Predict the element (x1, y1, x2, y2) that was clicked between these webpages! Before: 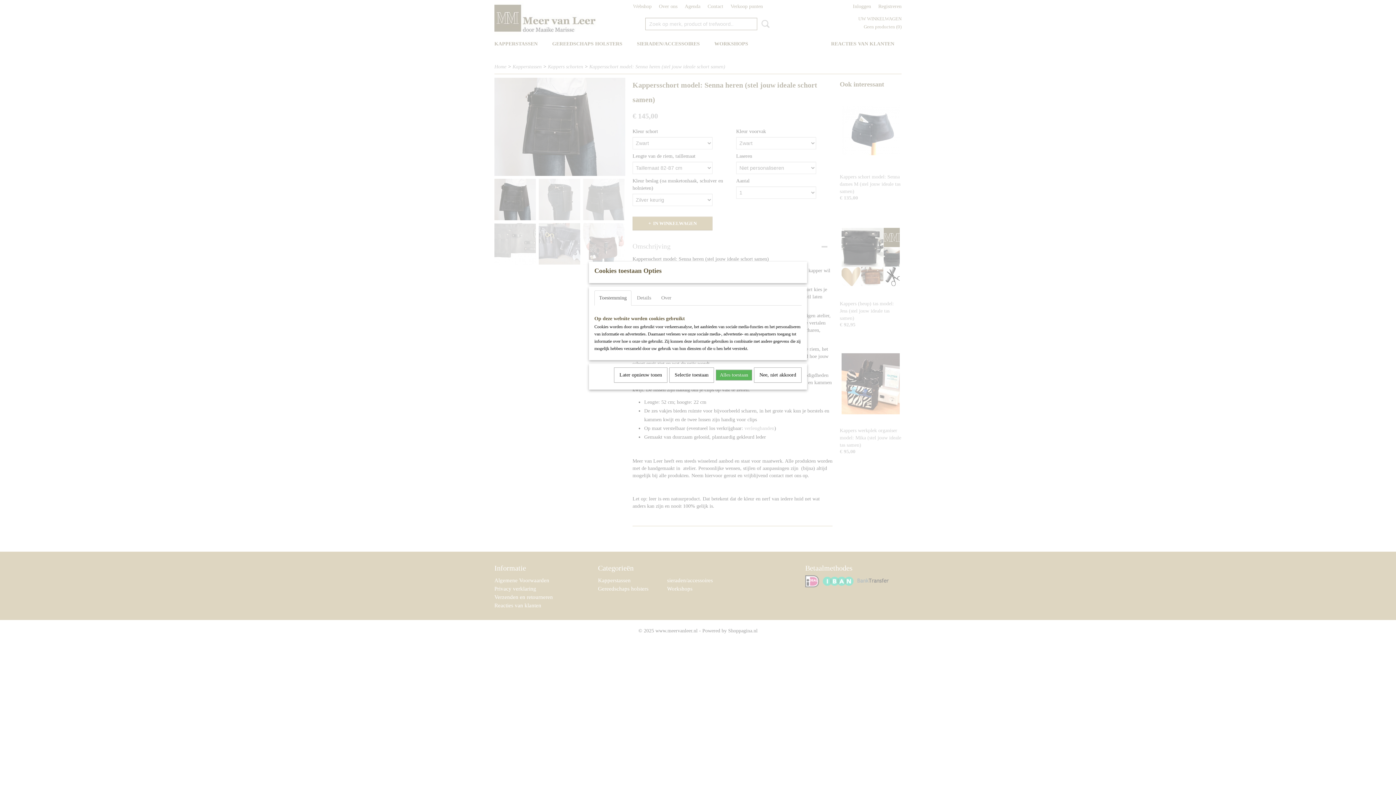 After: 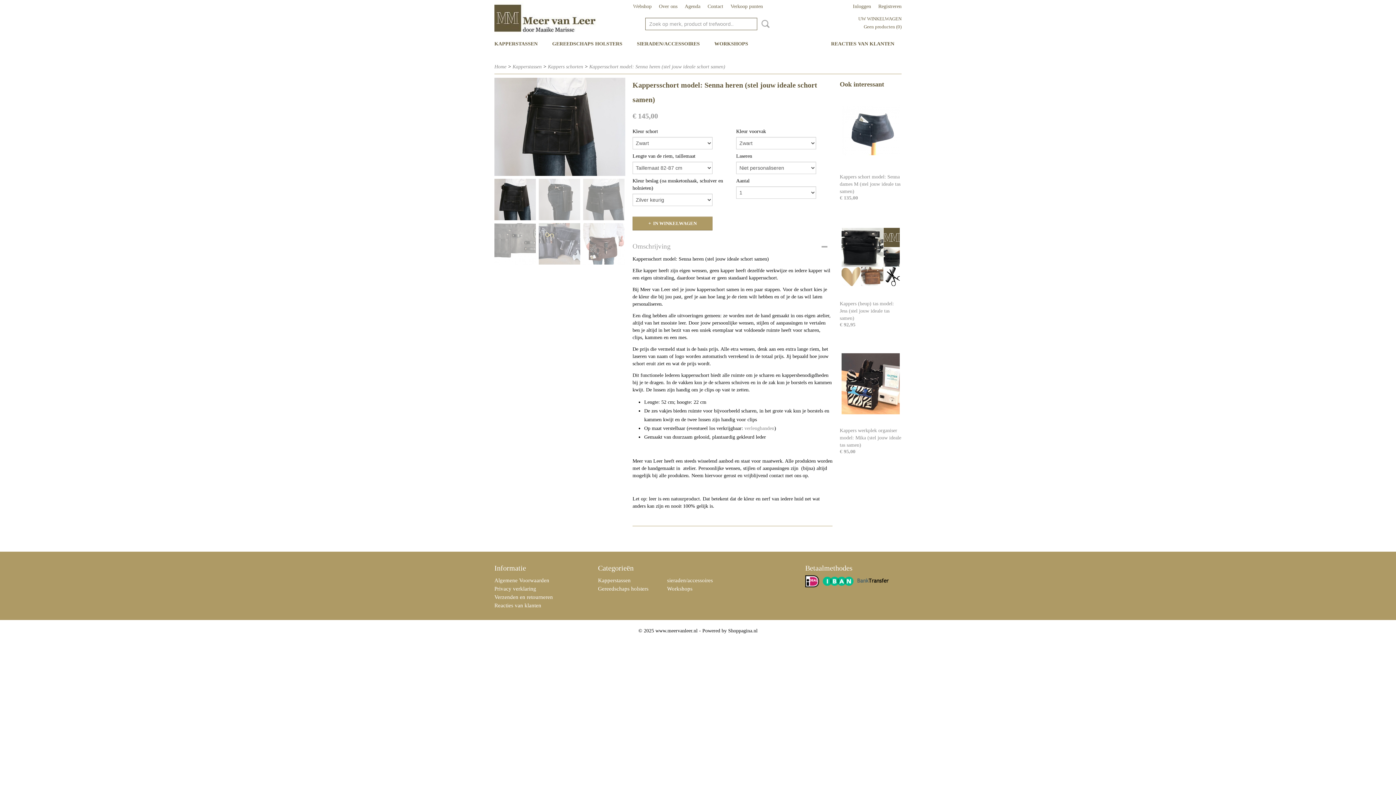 Action: bbox: (716, 369, 752, 380) label: Alles toestaan